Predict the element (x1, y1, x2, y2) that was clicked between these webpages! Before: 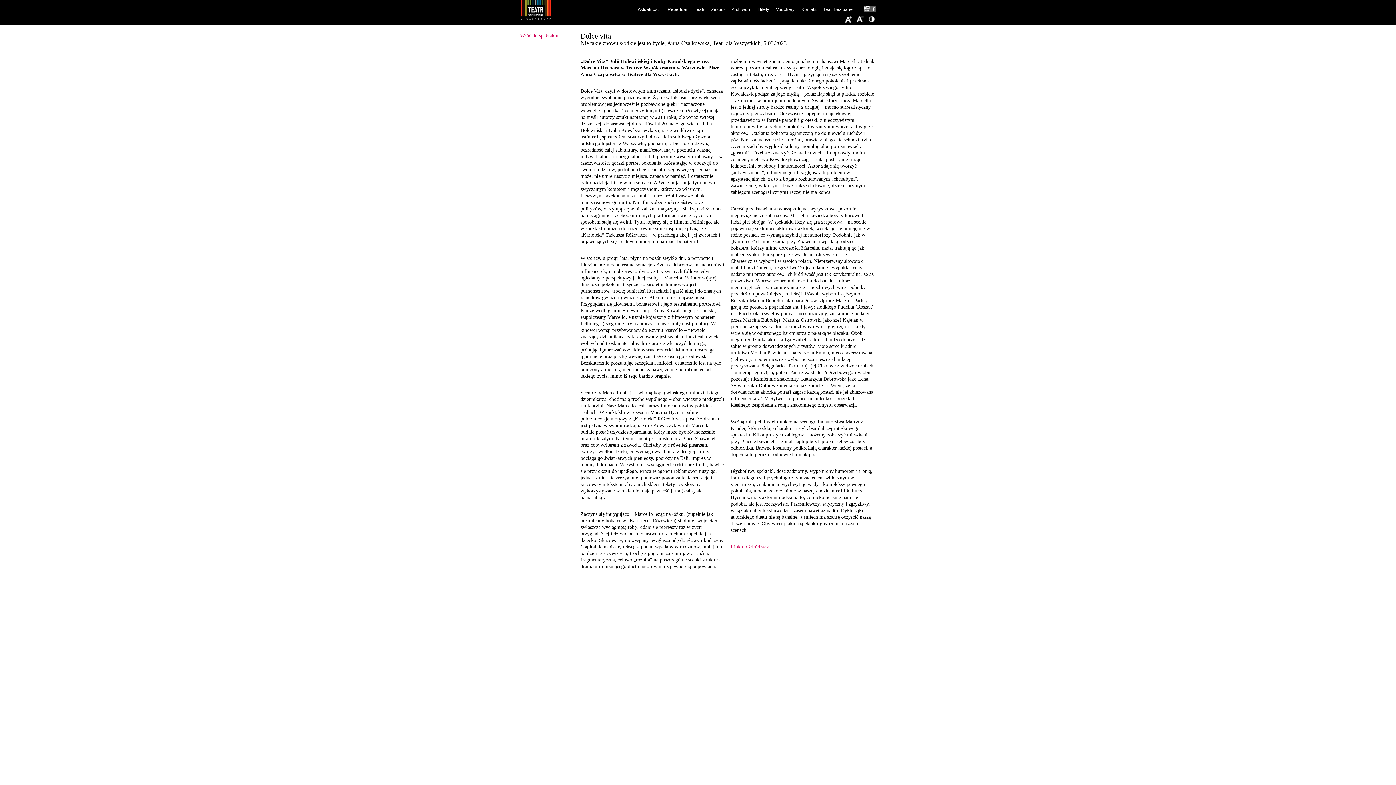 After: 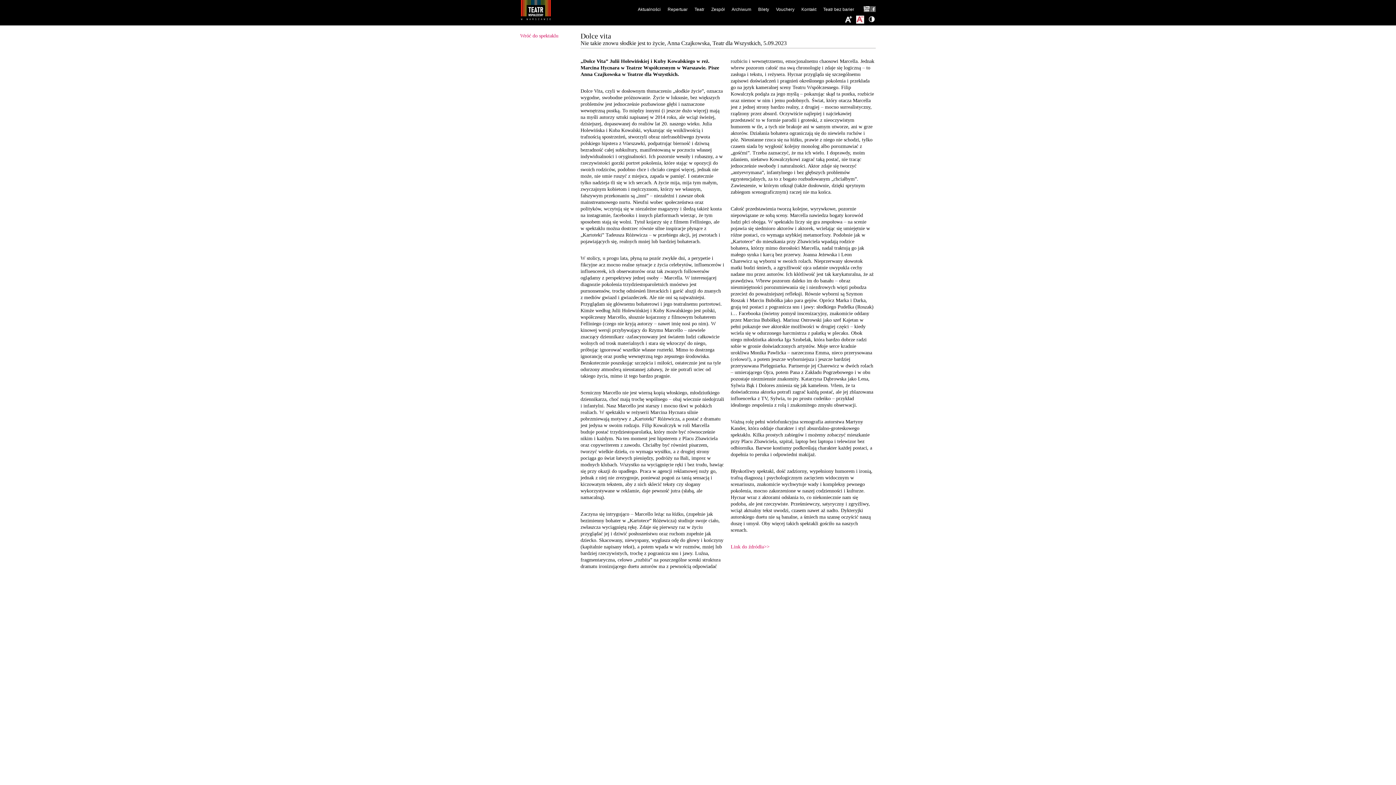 Action: bbox: (856, 15, 864, 23) label: A-